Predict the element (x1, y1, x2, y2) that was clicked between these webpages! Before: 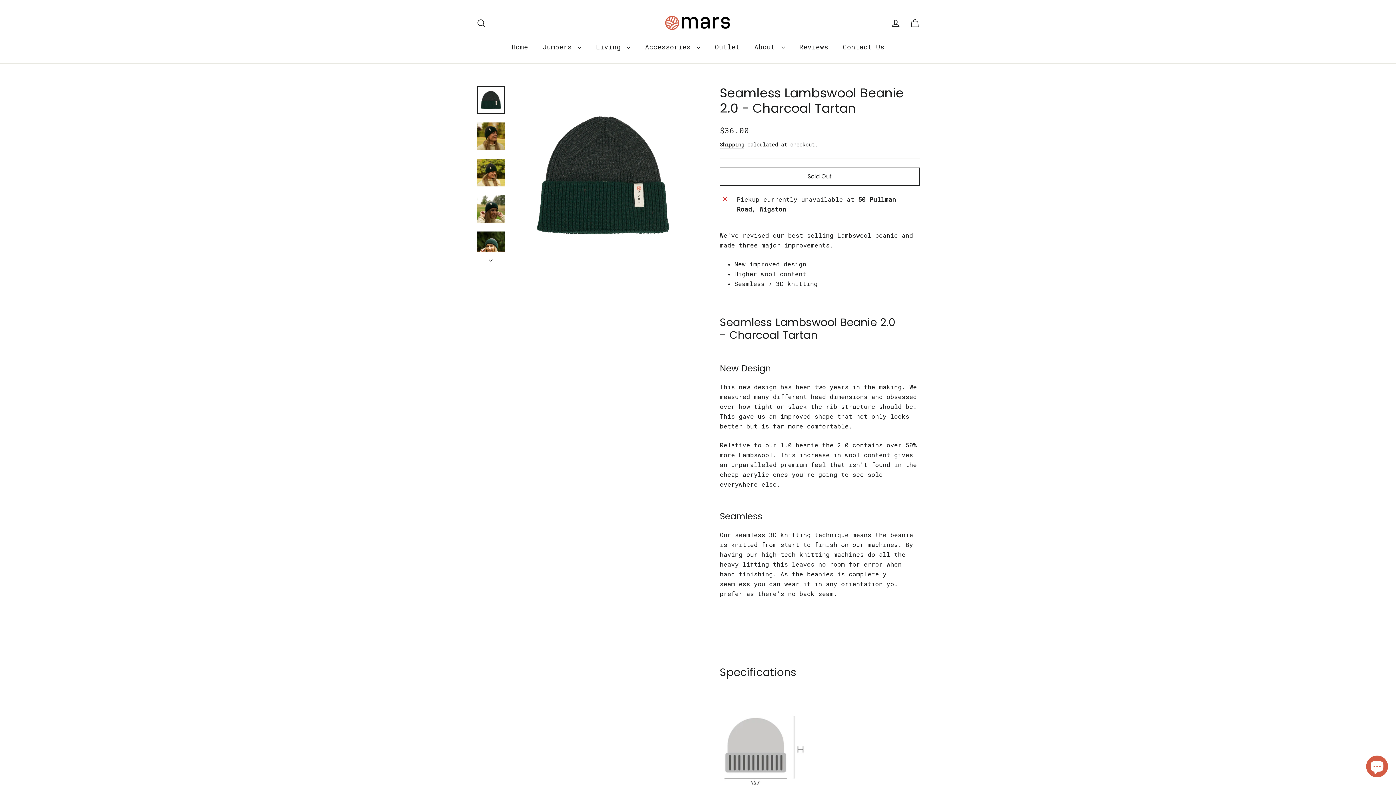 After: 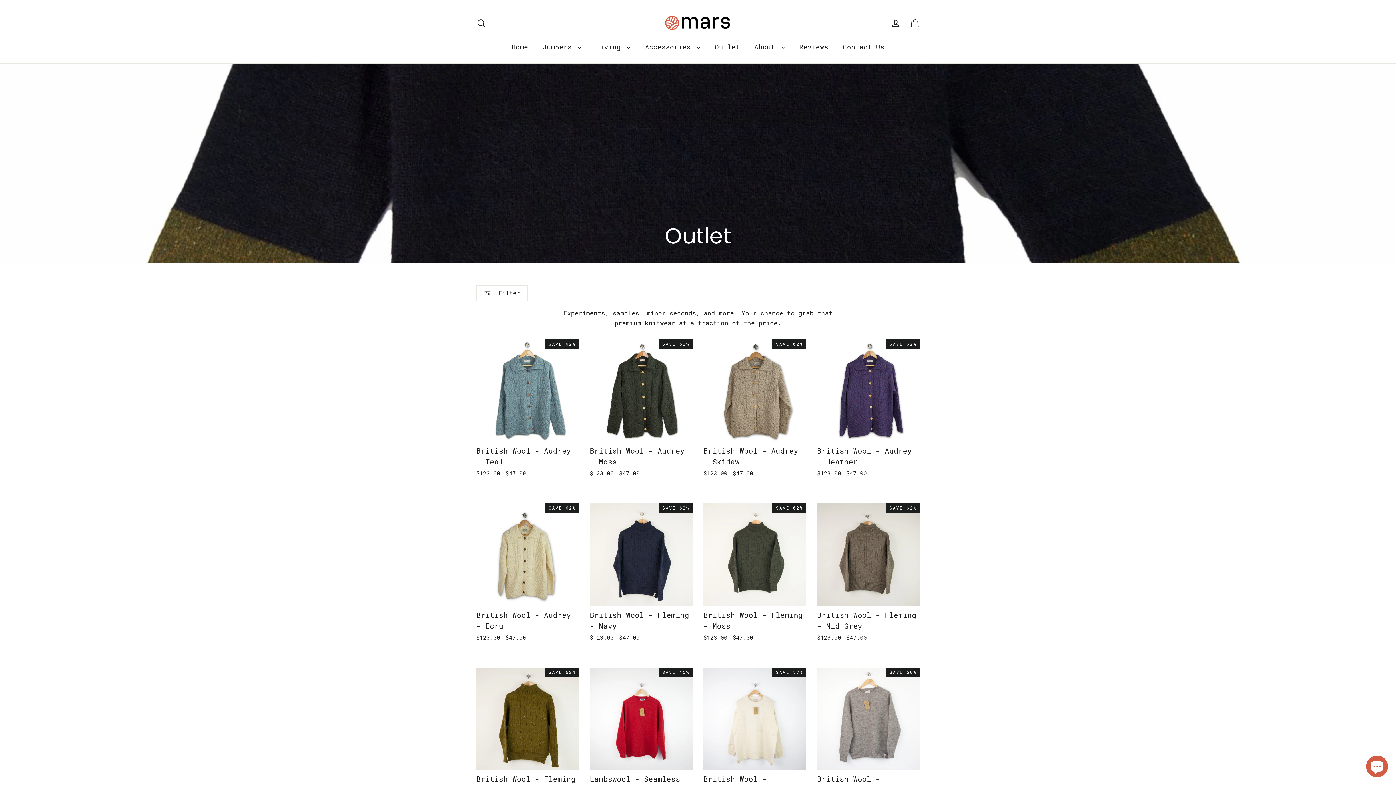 Action: label: Outlet bbox: (707, 38, 747, 55)